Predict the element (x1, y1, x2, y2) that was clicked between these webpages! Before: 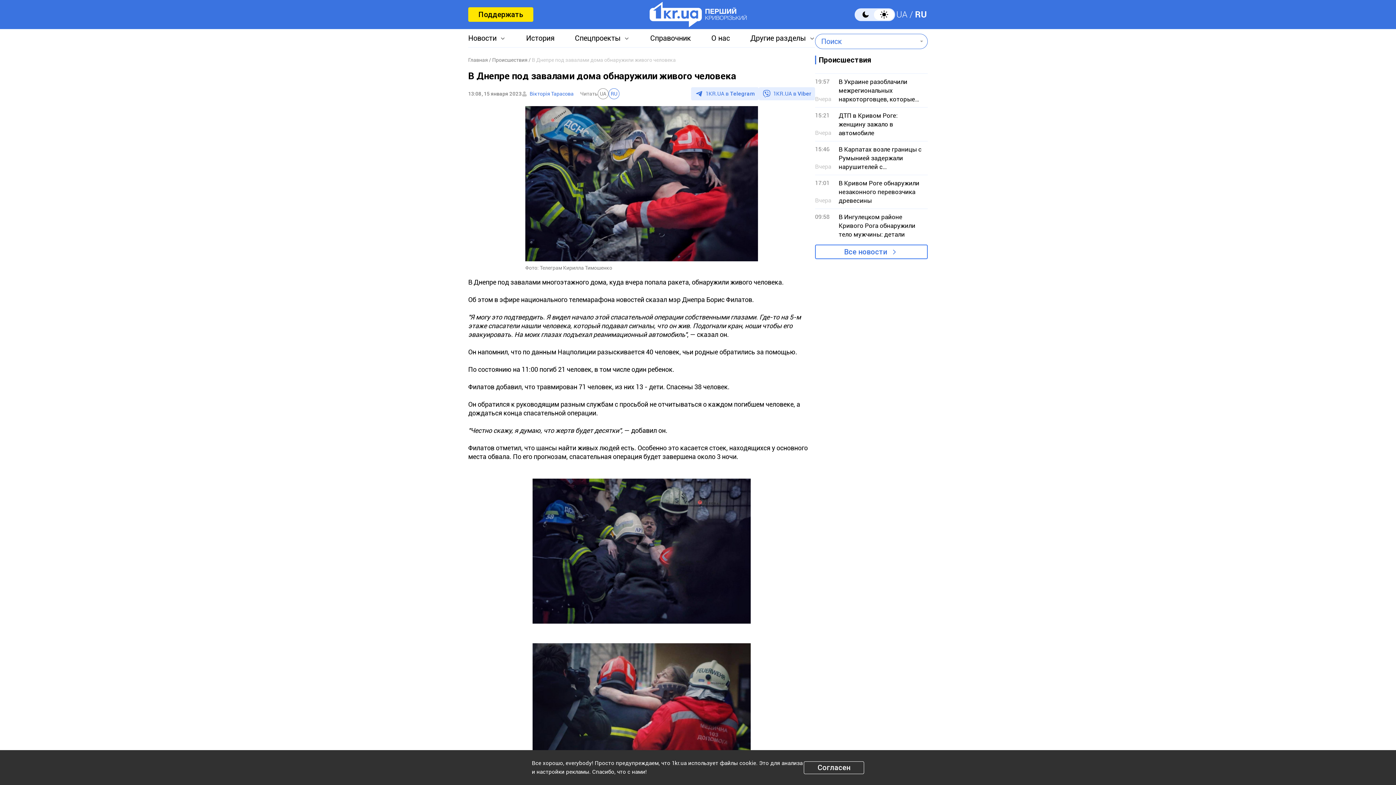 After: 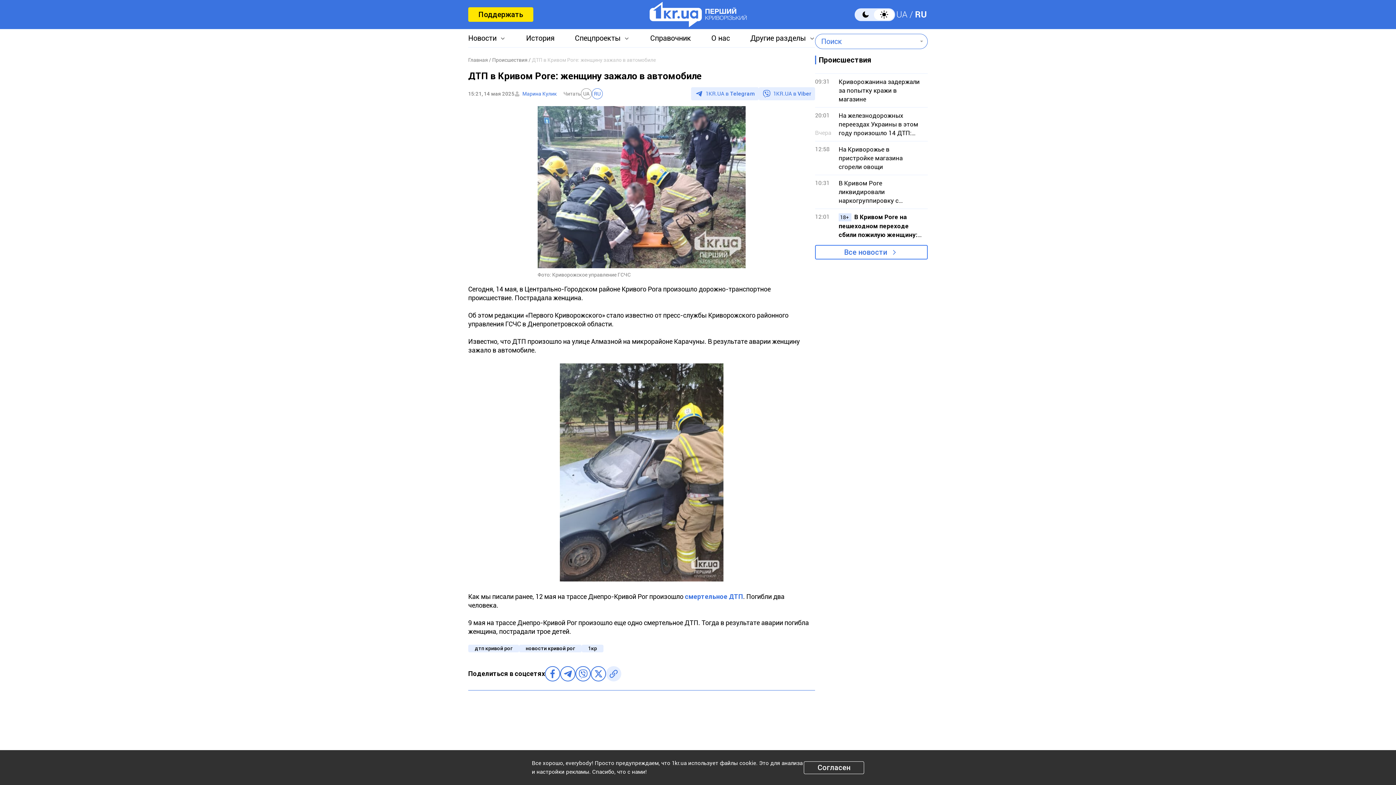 Action: label: 15:21
Вчера

ДТП в Кривом Роге: женщину зажало в автомобиле bbox: (815, 107, 928, 141)